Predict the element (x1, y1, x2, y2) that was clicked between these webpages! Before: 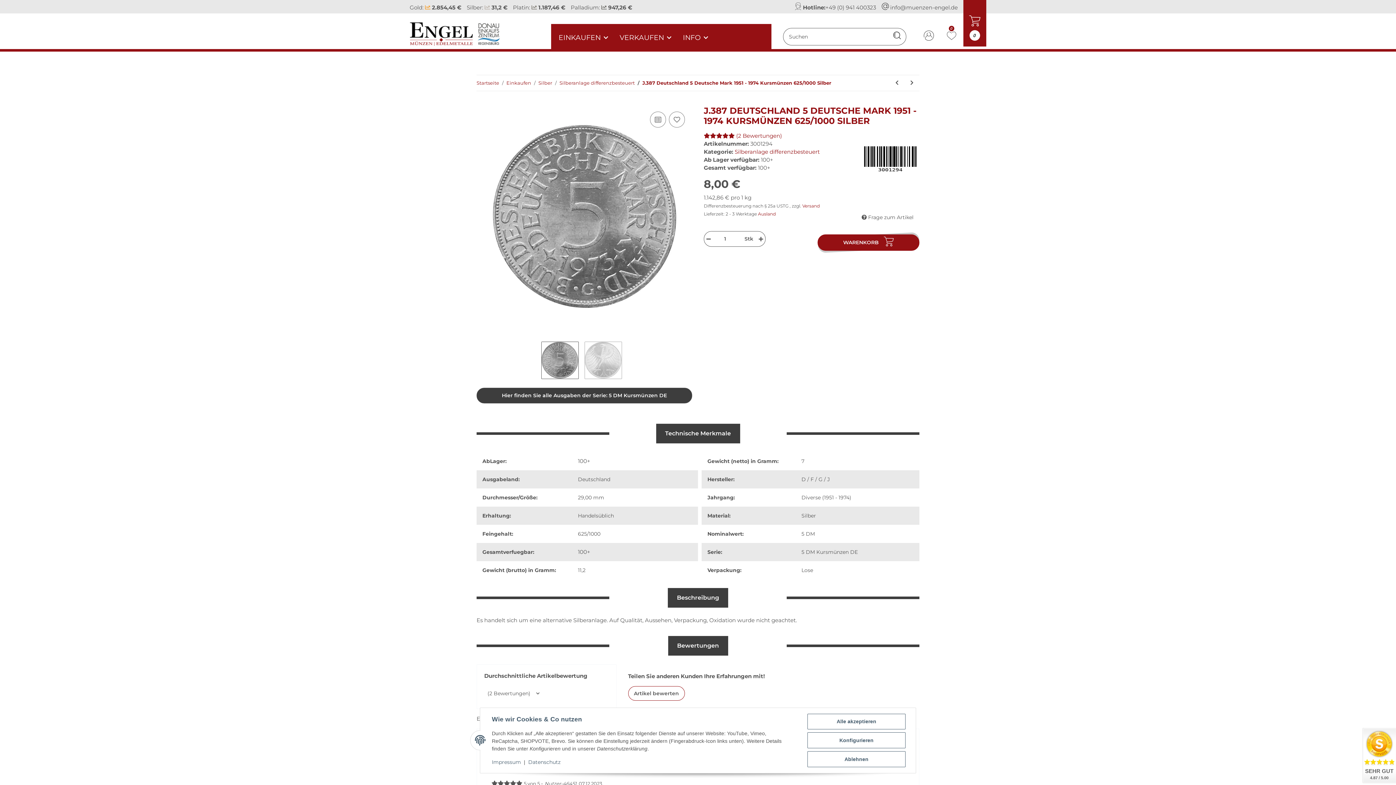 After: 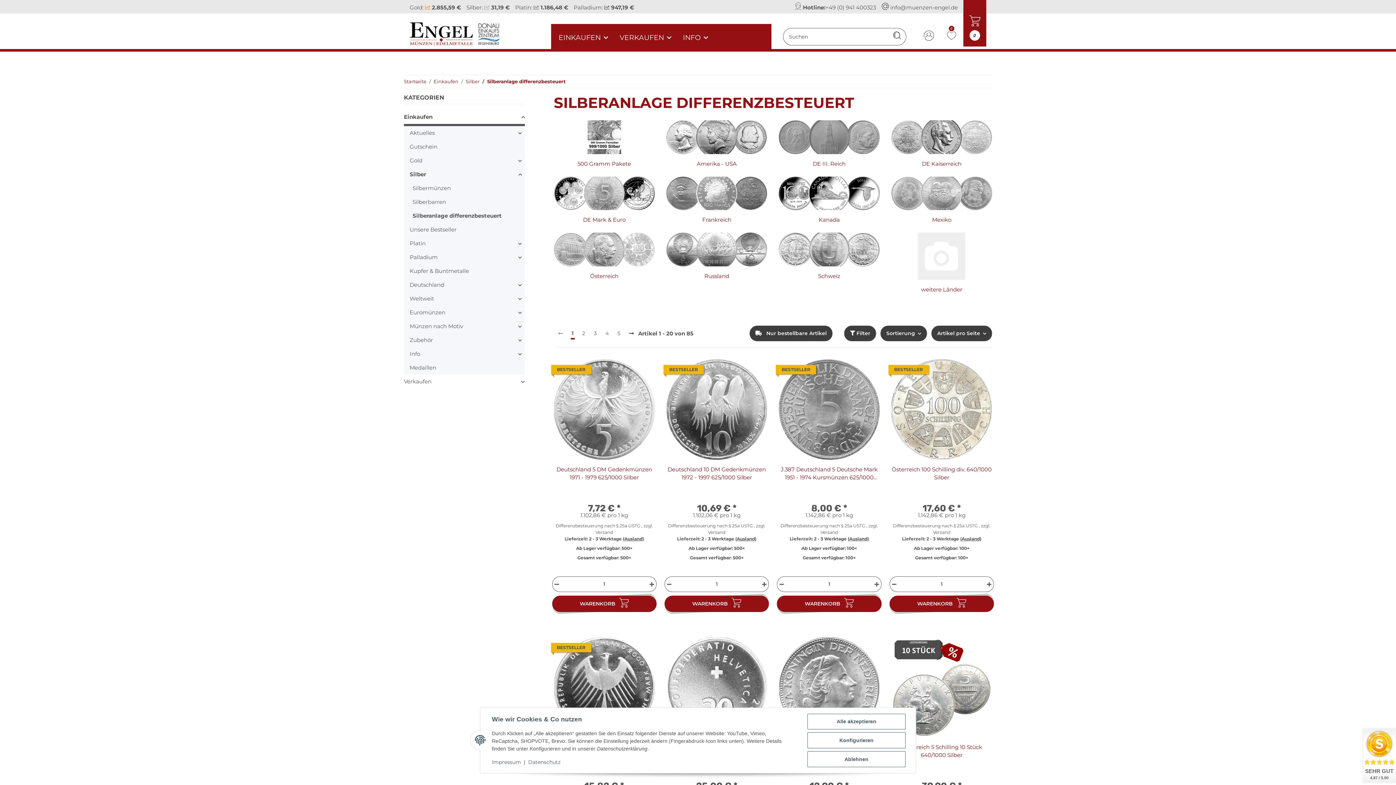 Action: label: Silberanlage differenzbesteuert bbox: (559, 79, 634, 86)